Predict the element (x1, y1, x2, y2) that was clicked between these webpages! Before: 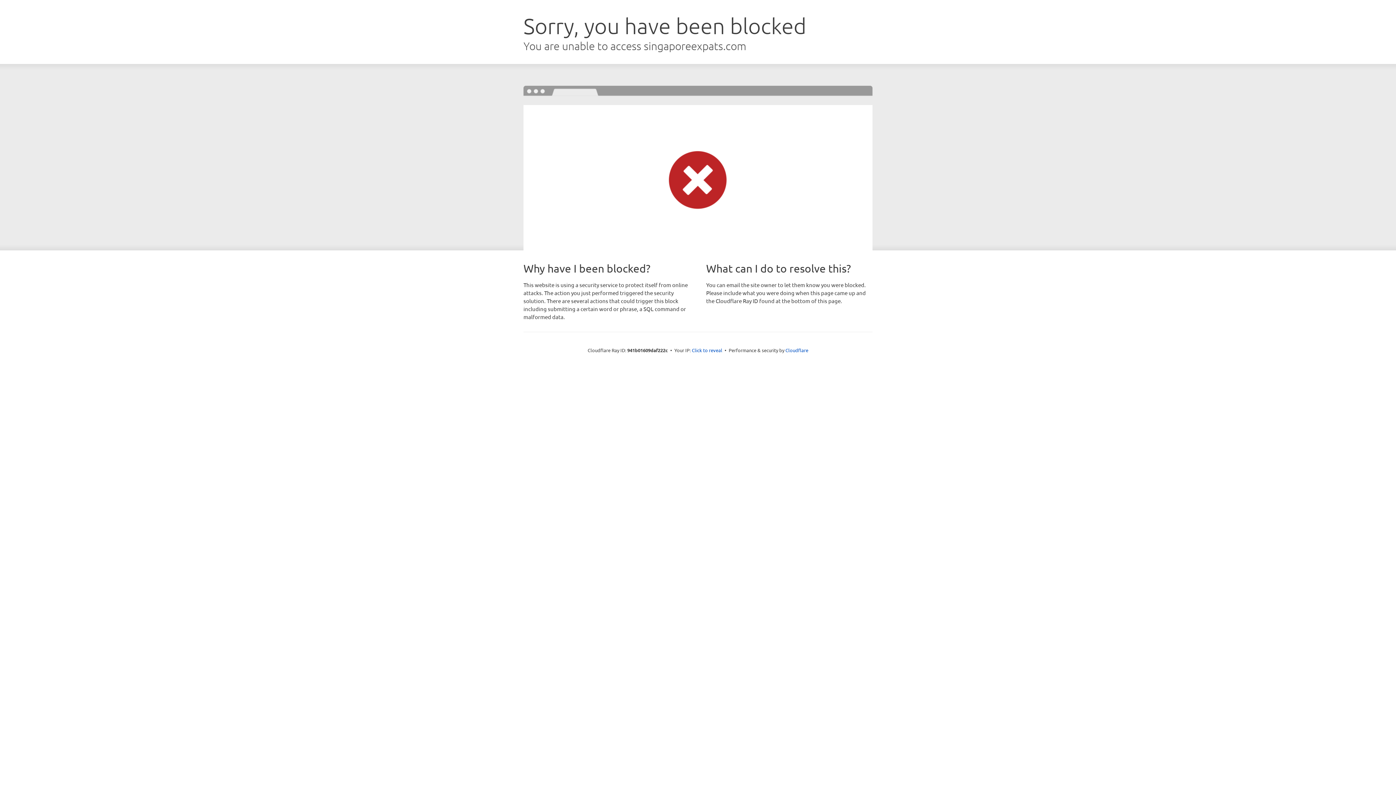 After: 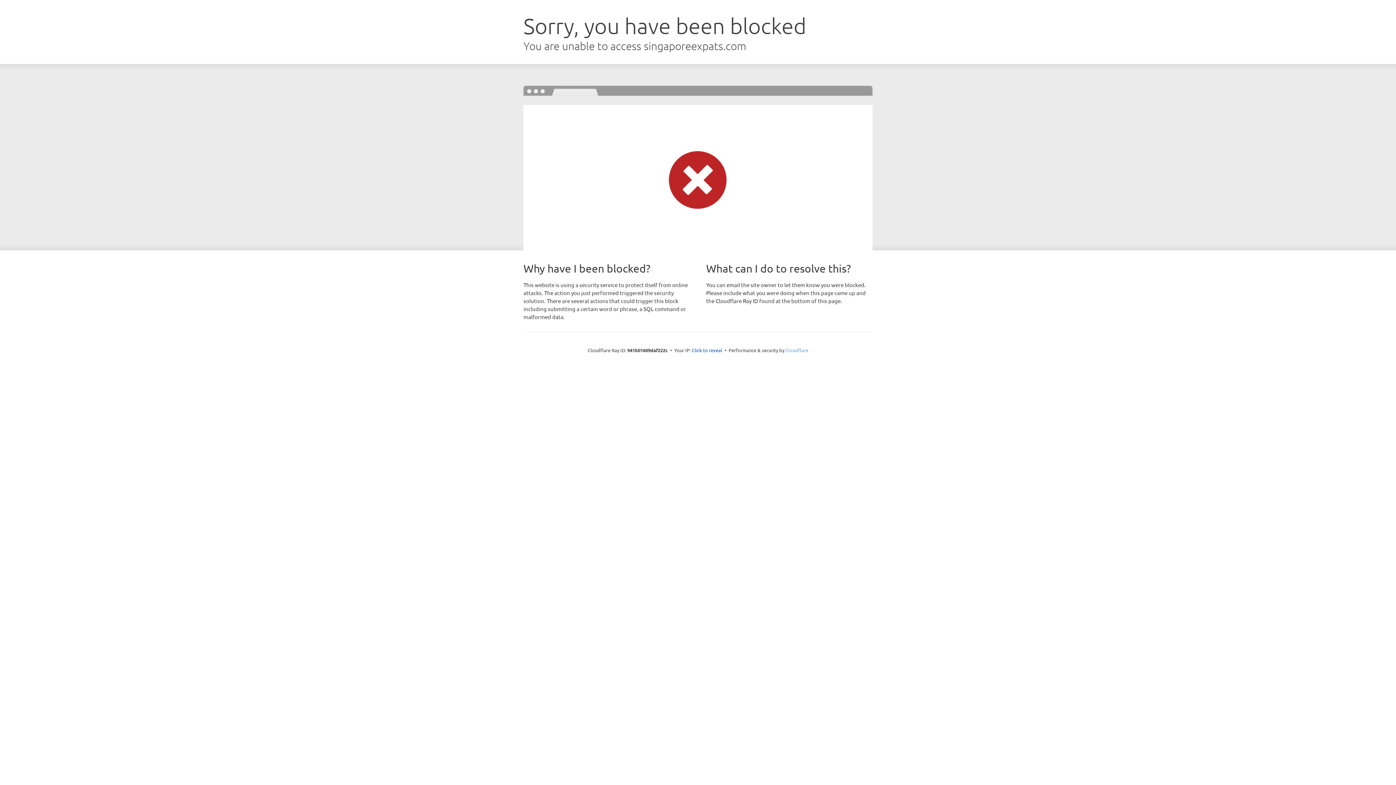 Action: bbox: (785, 347, 808, 353) label: Cloudflare